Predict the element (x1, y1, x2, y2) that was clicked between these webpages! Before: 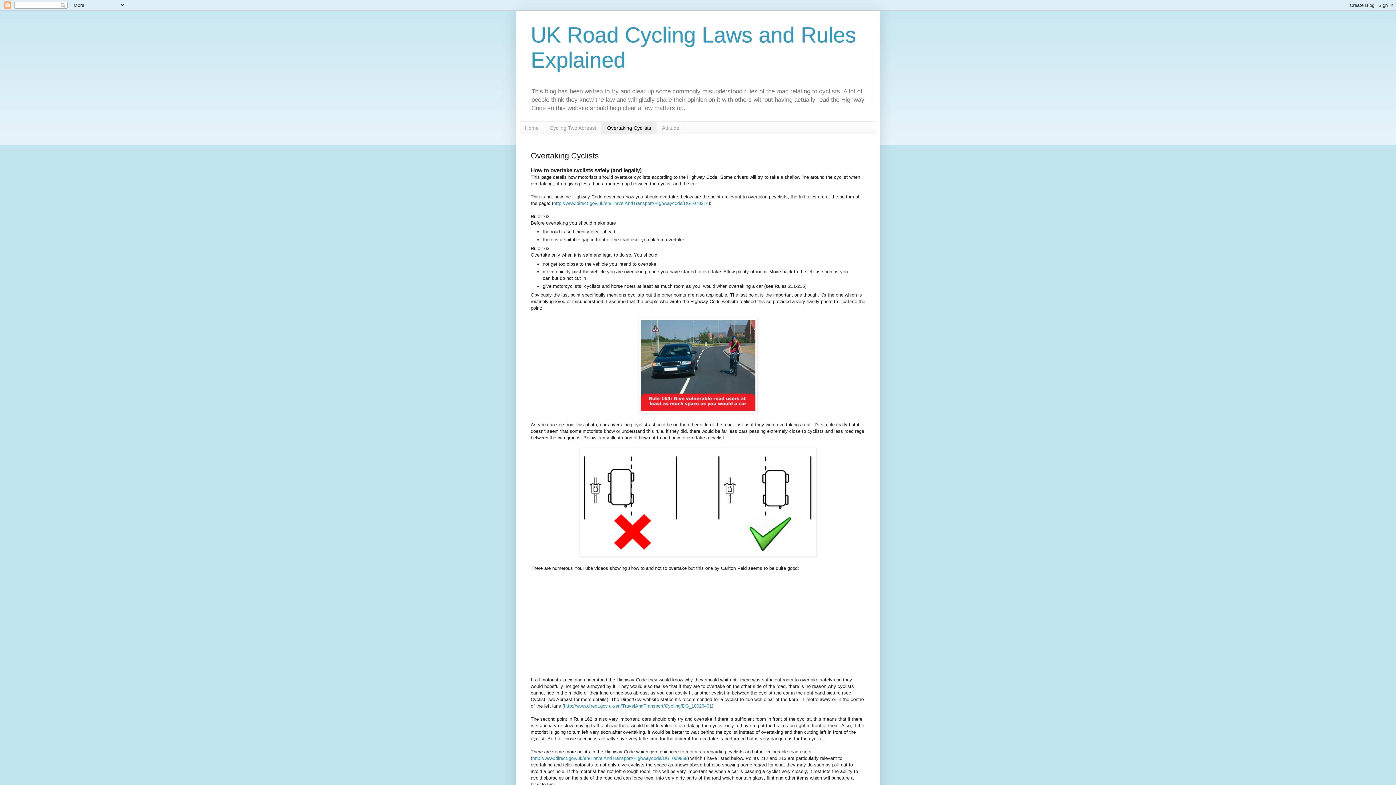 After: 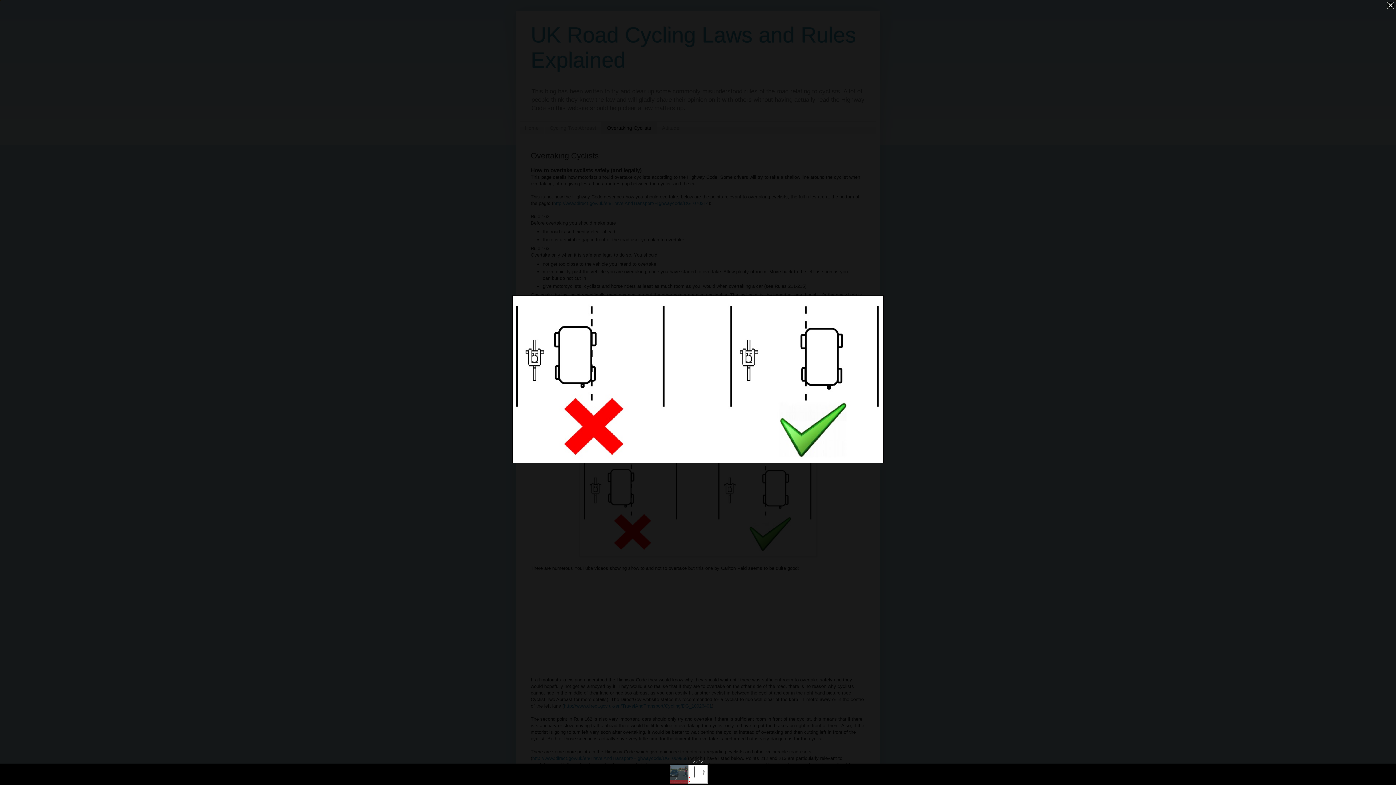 Action: bbox: (579, 552, 816, 558)